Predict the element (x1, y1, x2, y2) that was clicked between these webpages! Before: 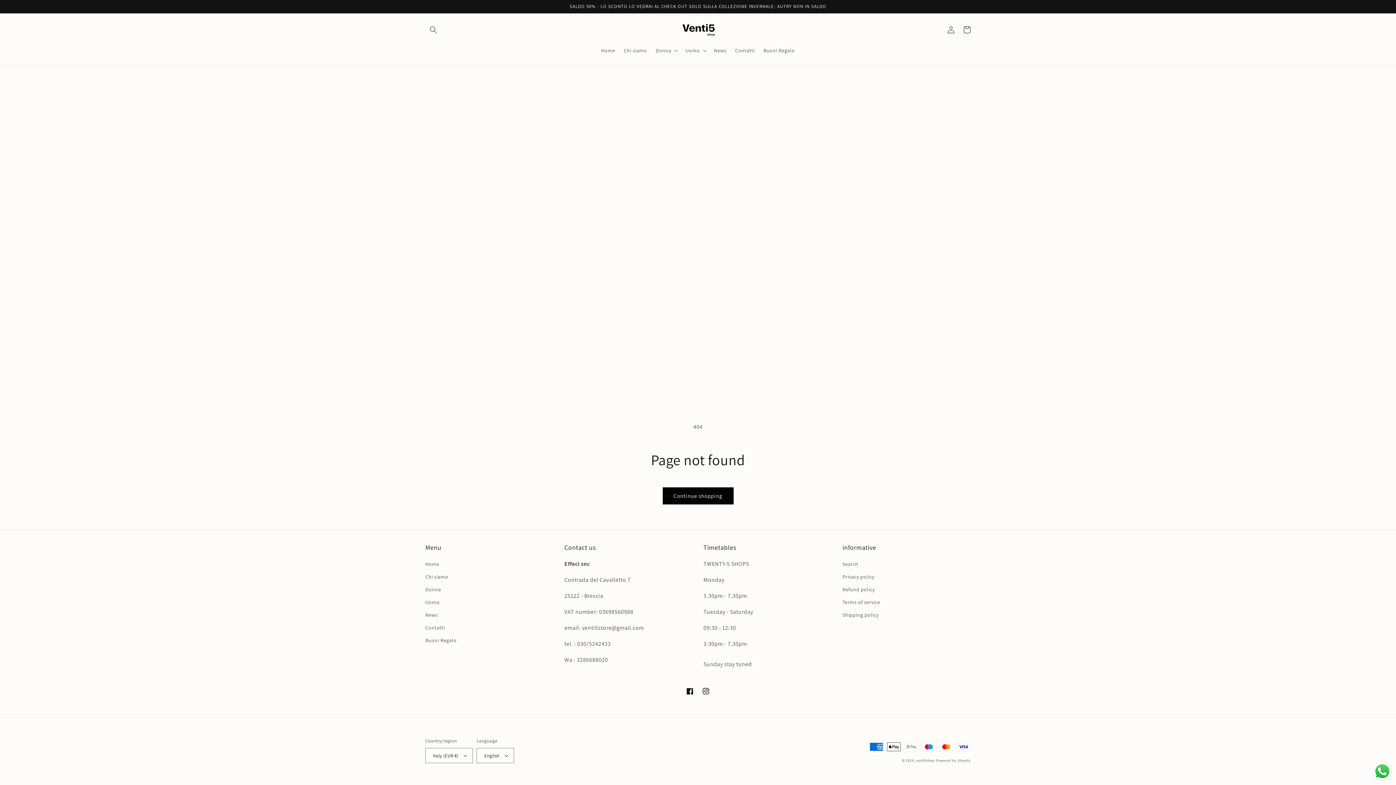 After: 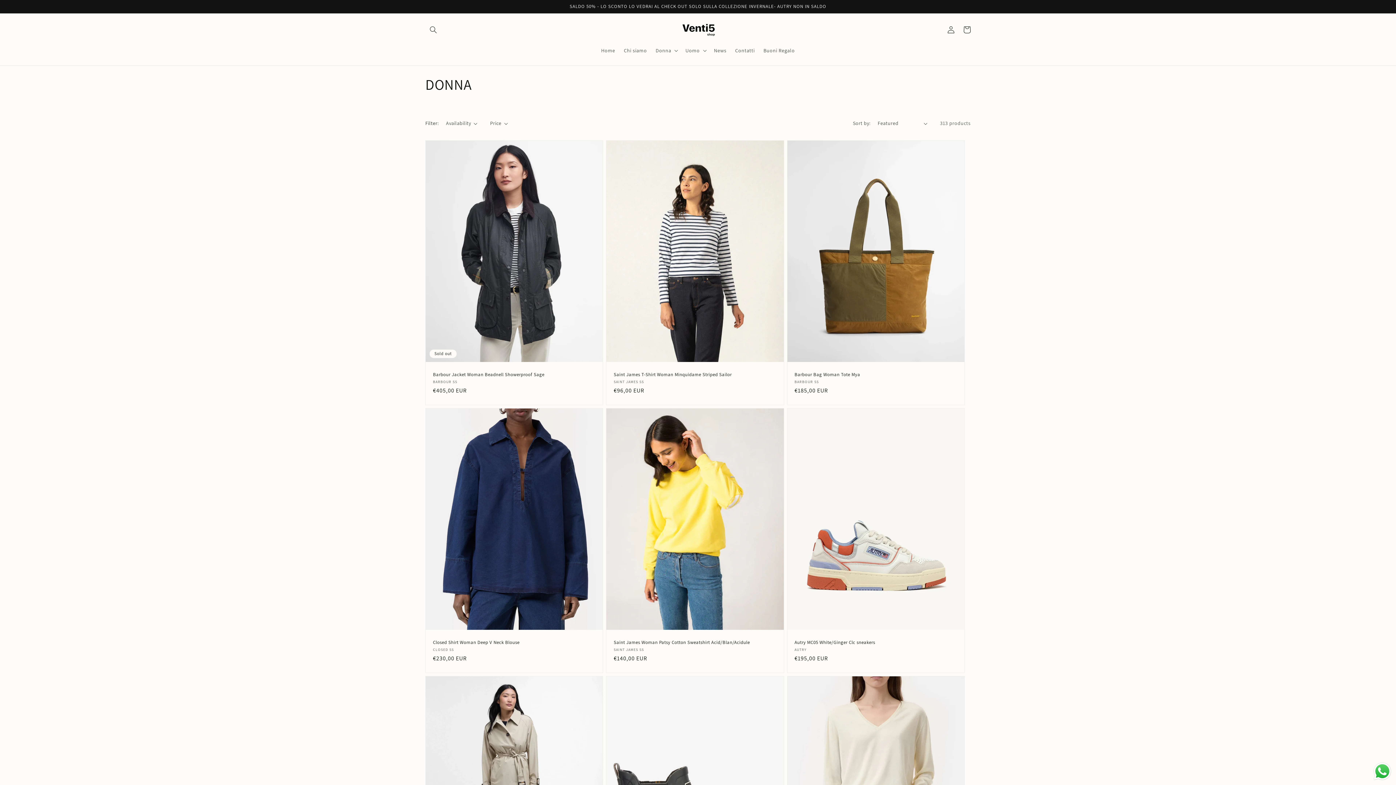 Action: label: Donna bbox: (425, 583, 441, 596)